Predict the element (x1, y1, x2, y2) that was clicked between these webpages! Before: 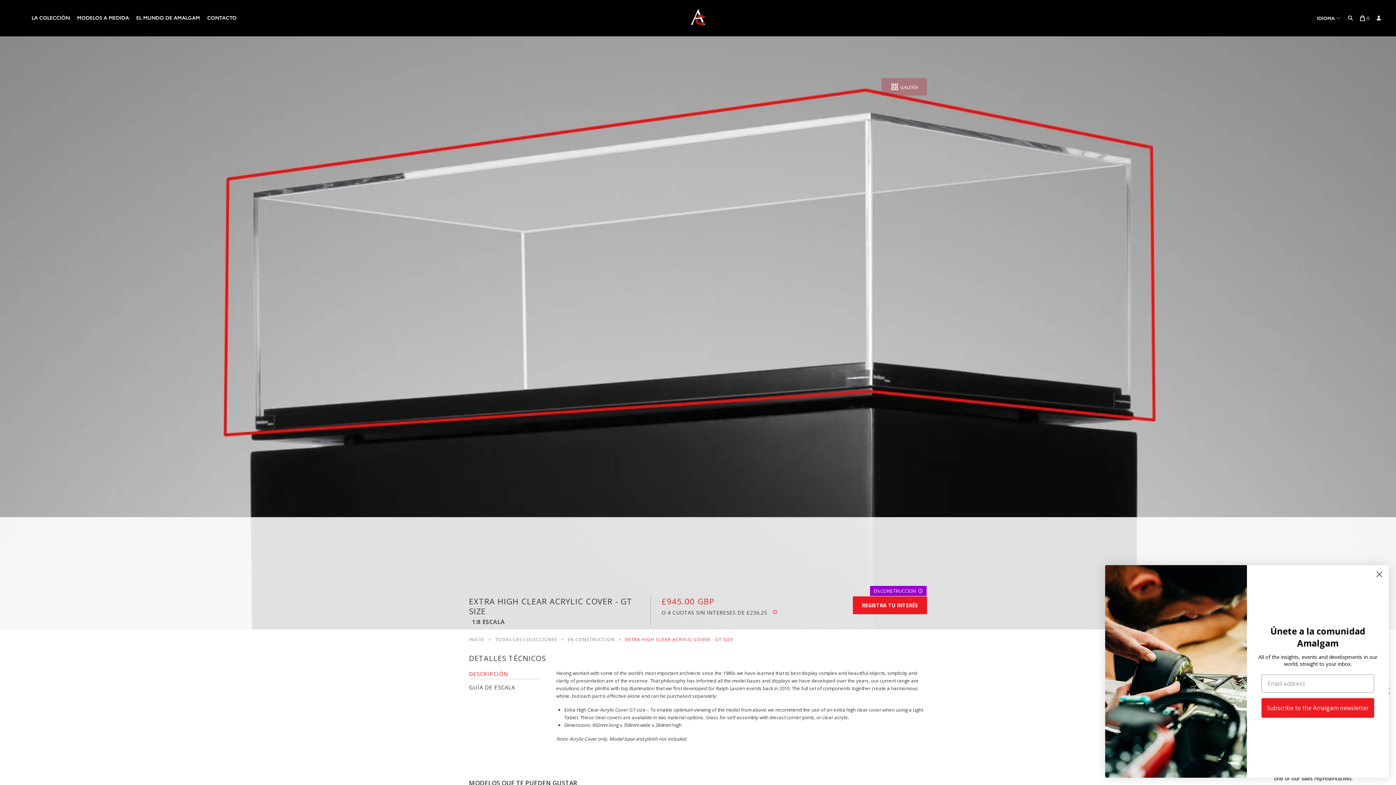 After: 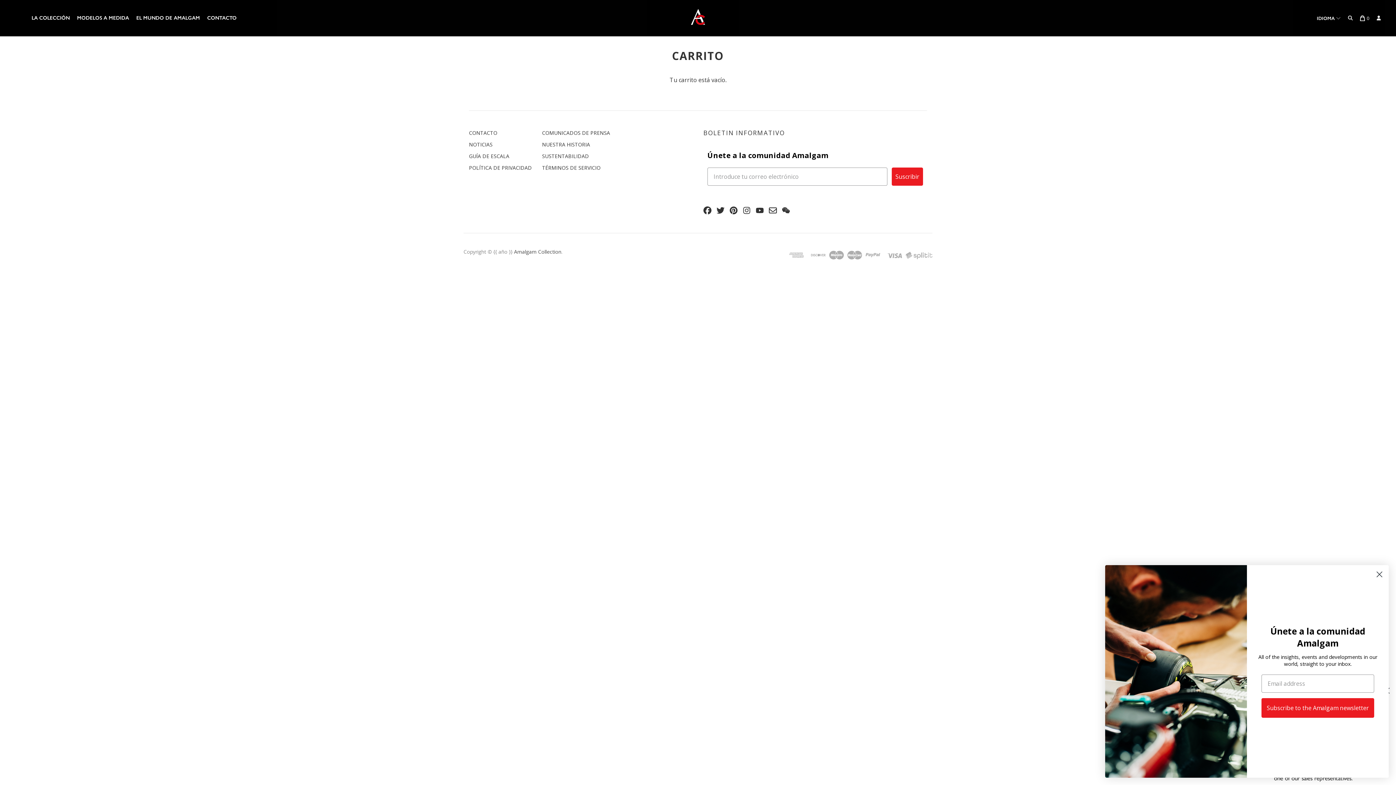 Action: label: 0 bbox: (1360, 14, 1369, 22)